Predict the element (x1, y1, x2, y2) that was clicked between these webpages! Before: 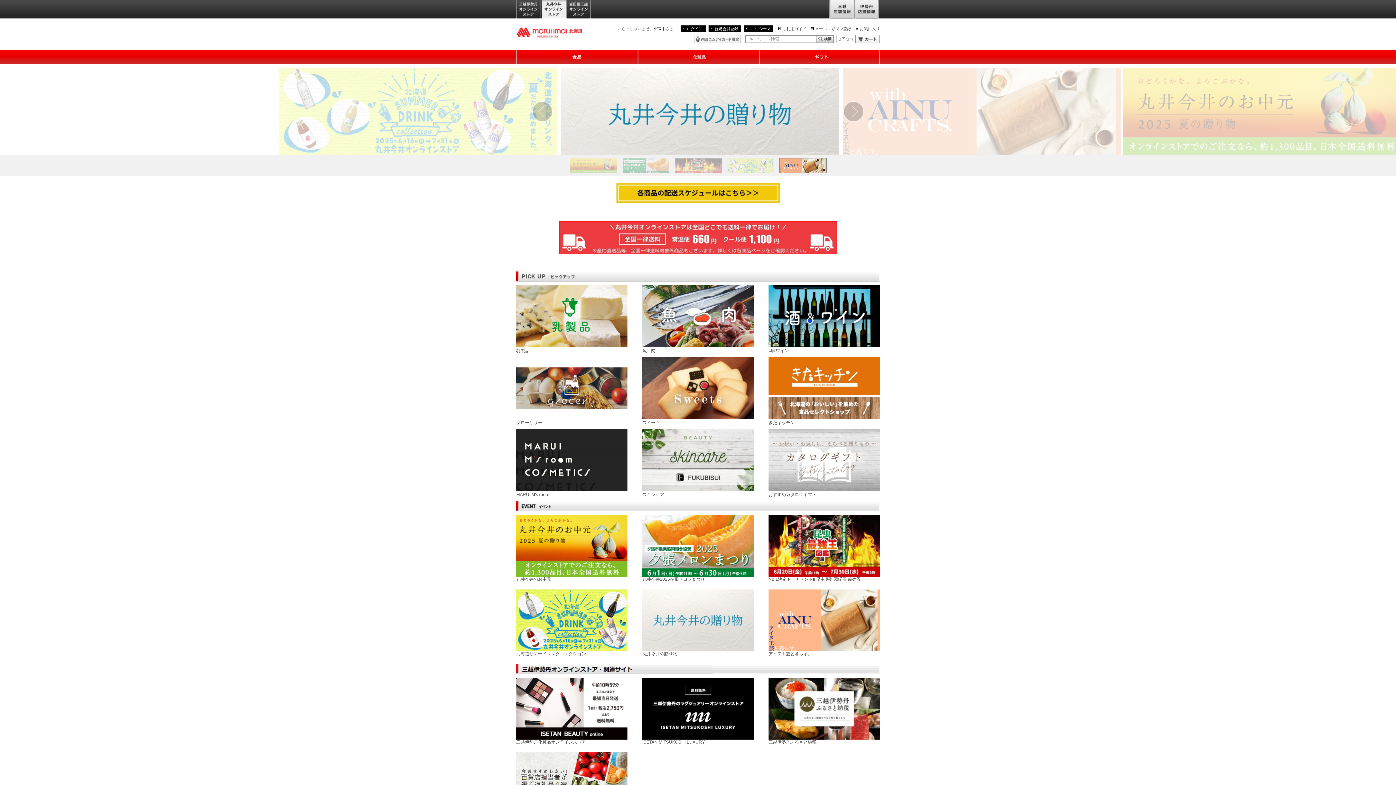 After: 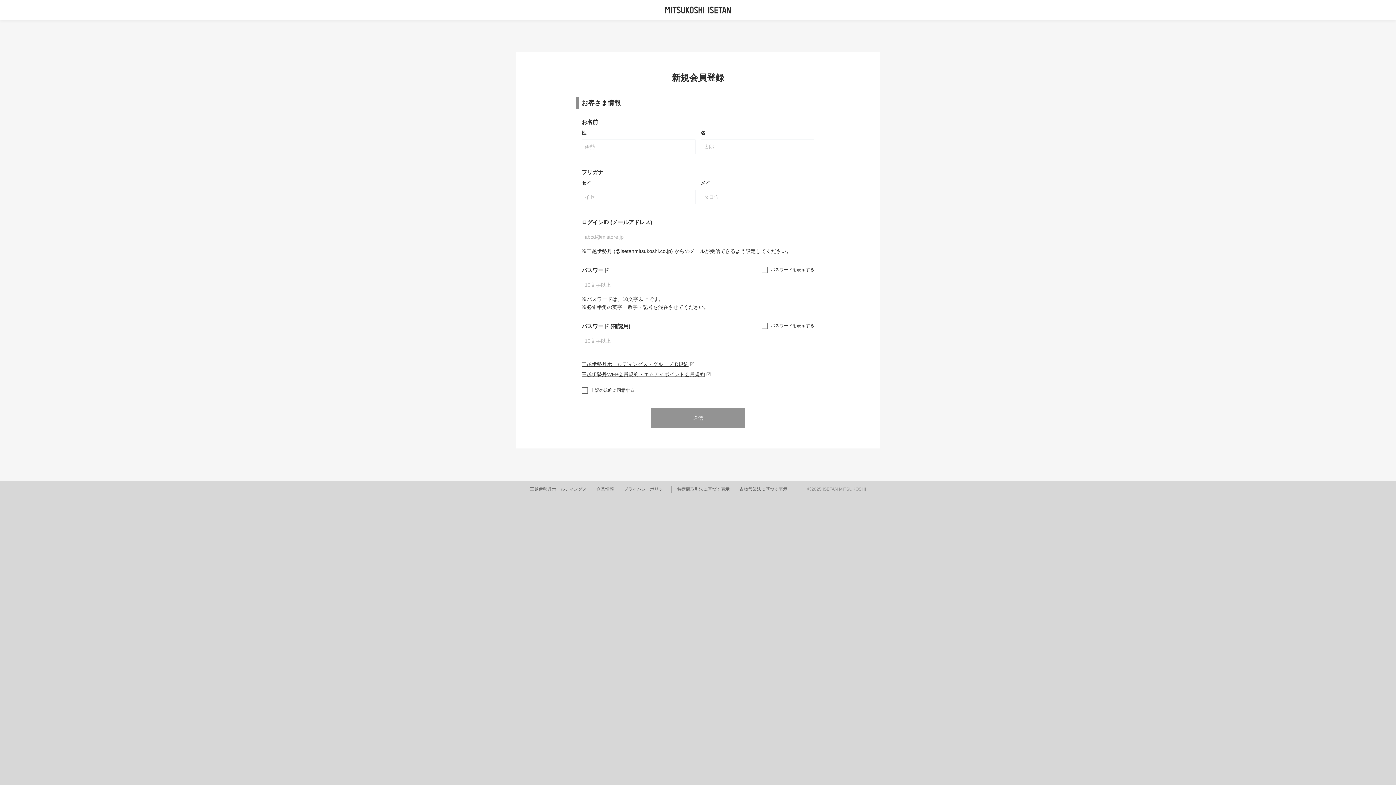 Action: label: 新規会員登録 bbox: (714, 26, 738, 30)